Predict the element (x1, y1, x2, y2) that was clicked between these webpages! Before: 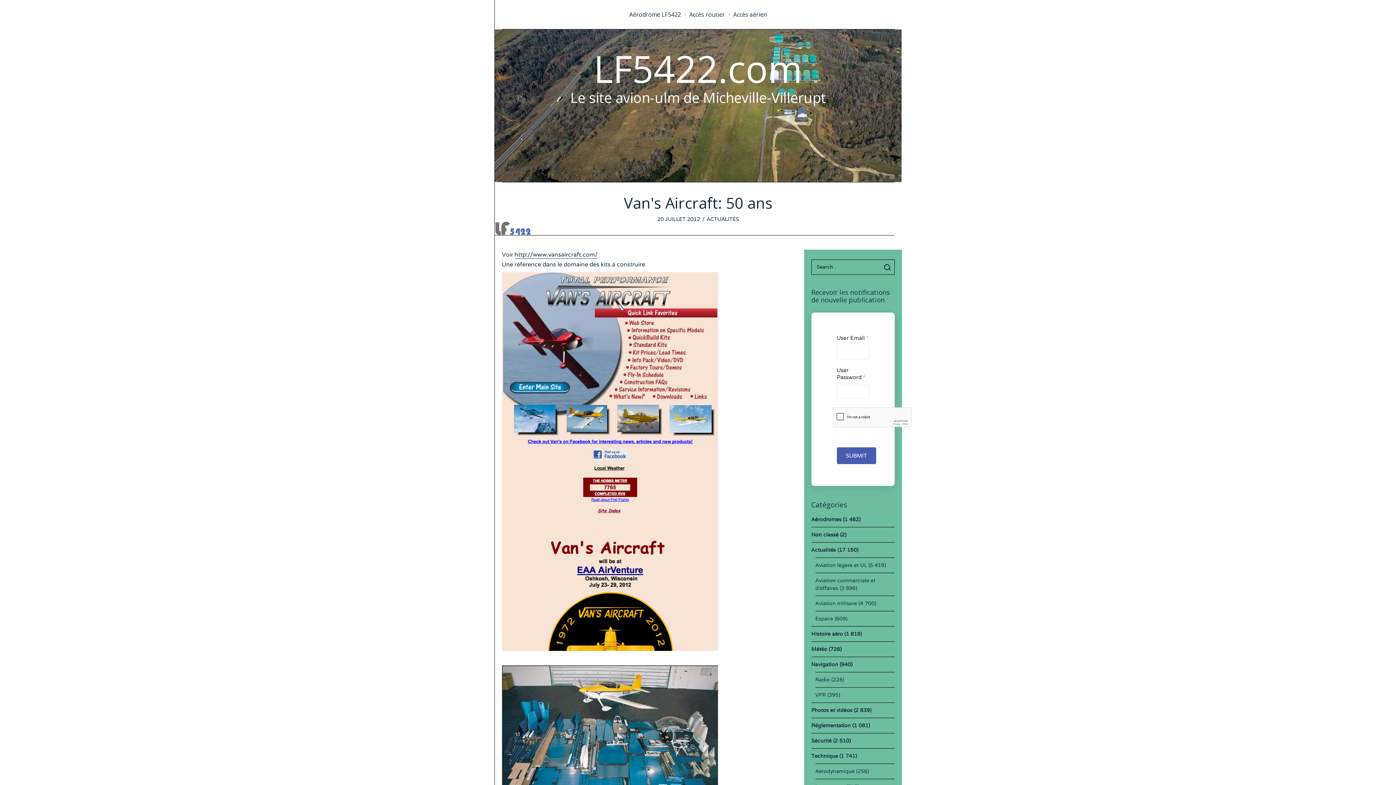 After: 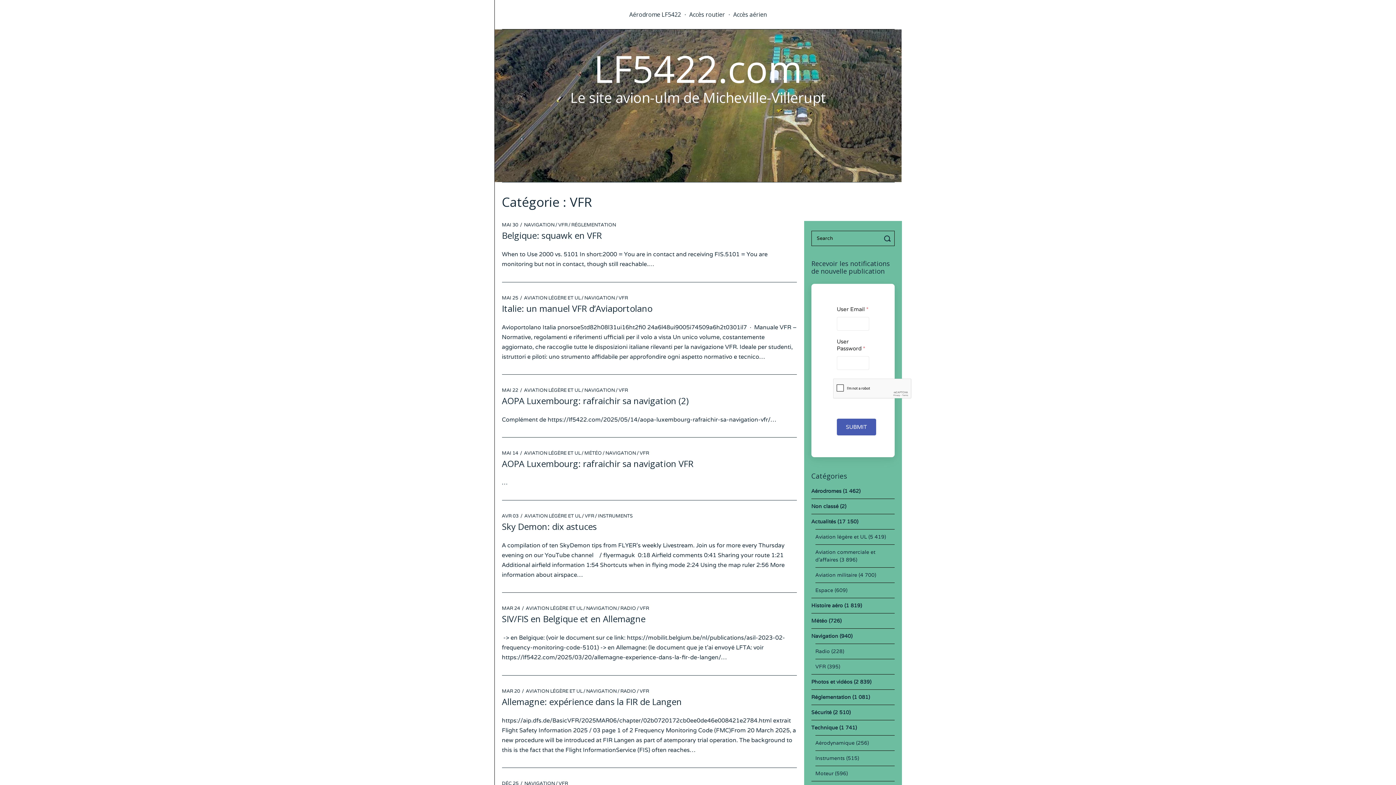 Action: bbox: (815, 691, 826, 698) label: VFR